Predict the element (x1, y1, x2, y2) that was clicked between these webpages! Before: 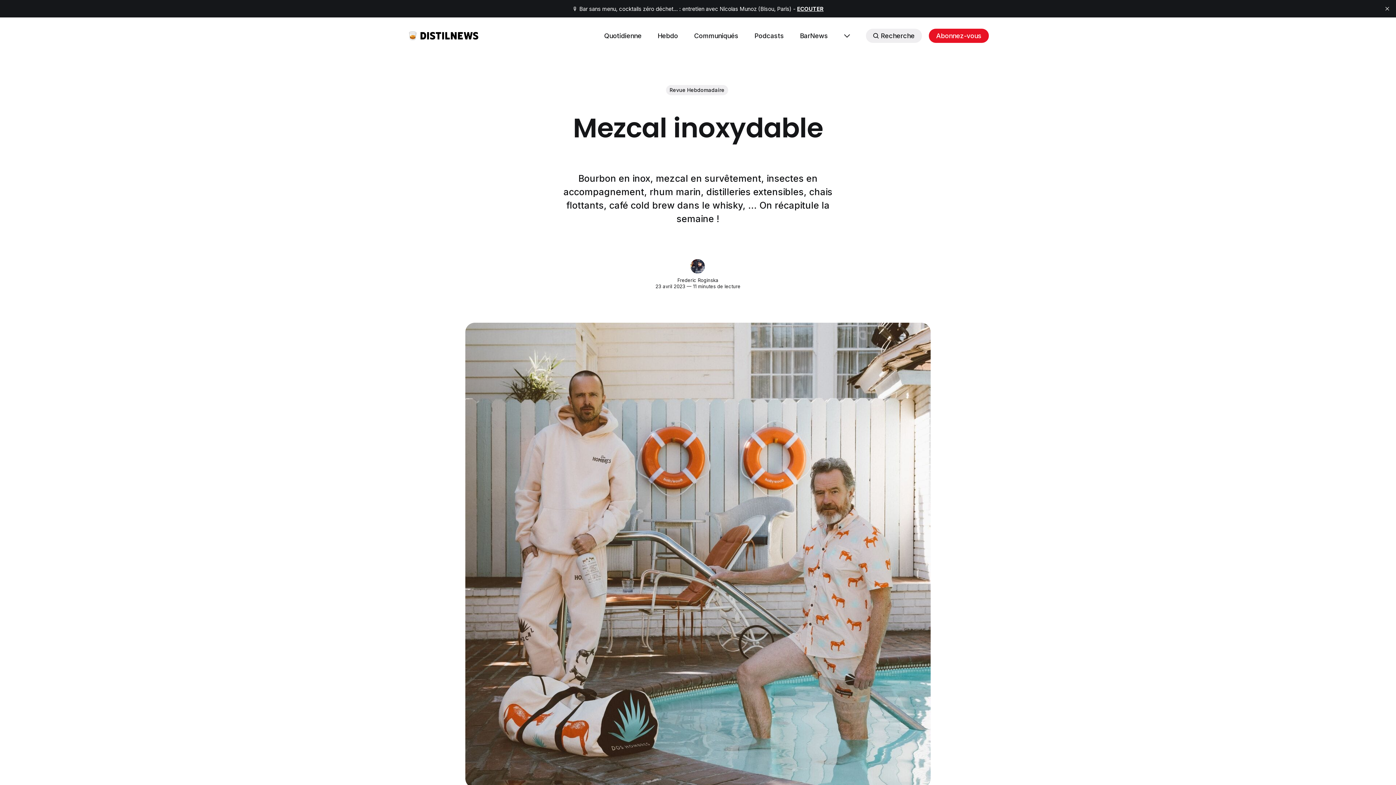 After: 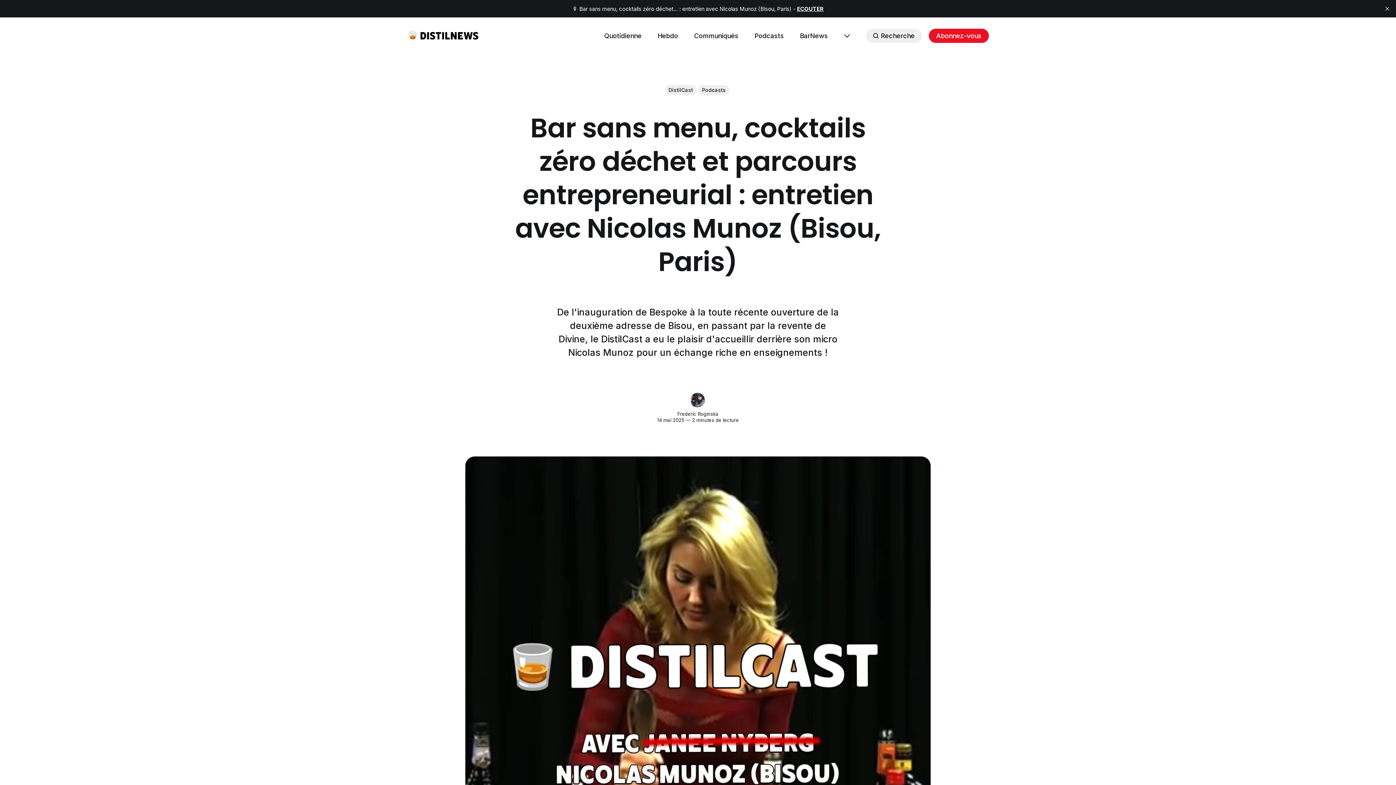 Action: label: ECOUTER bbox: (797, 5, 823, 12)